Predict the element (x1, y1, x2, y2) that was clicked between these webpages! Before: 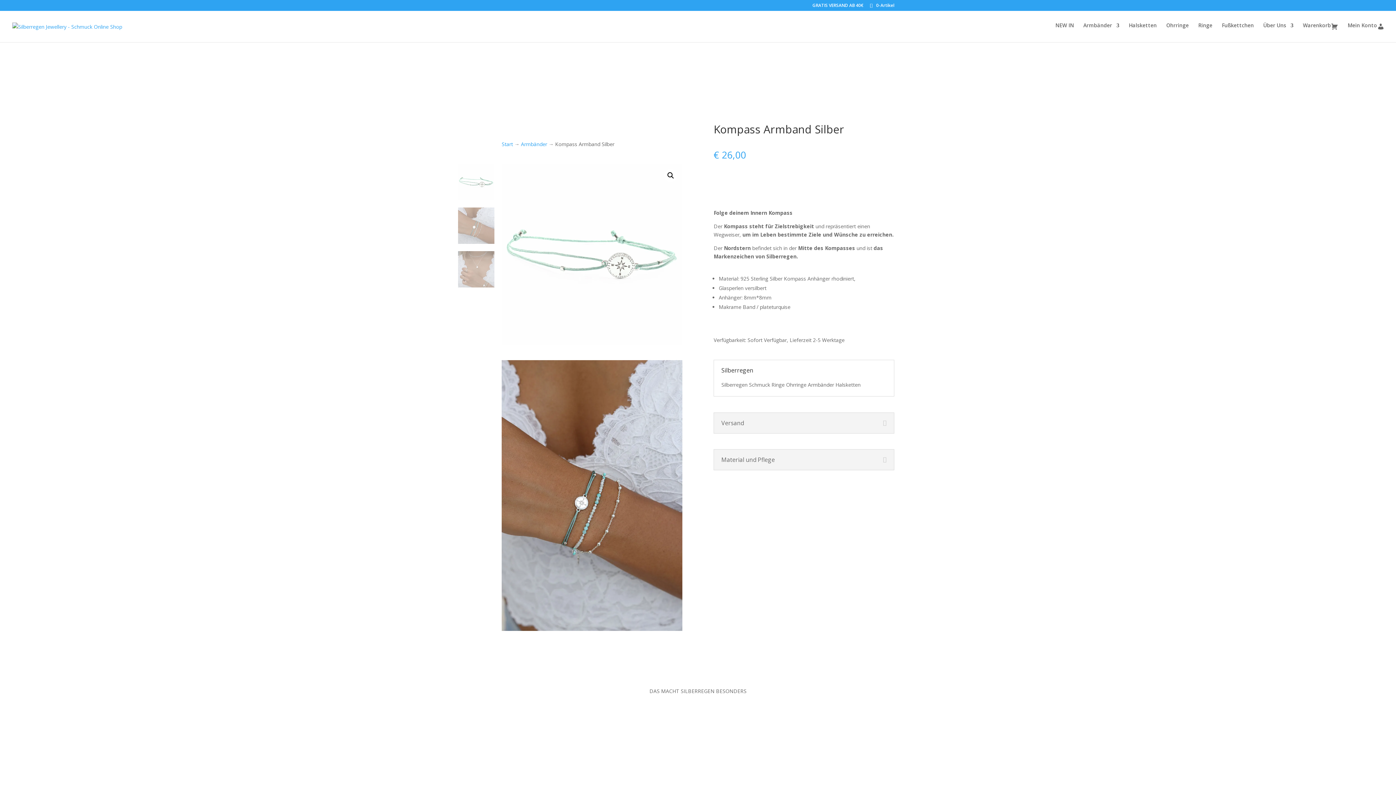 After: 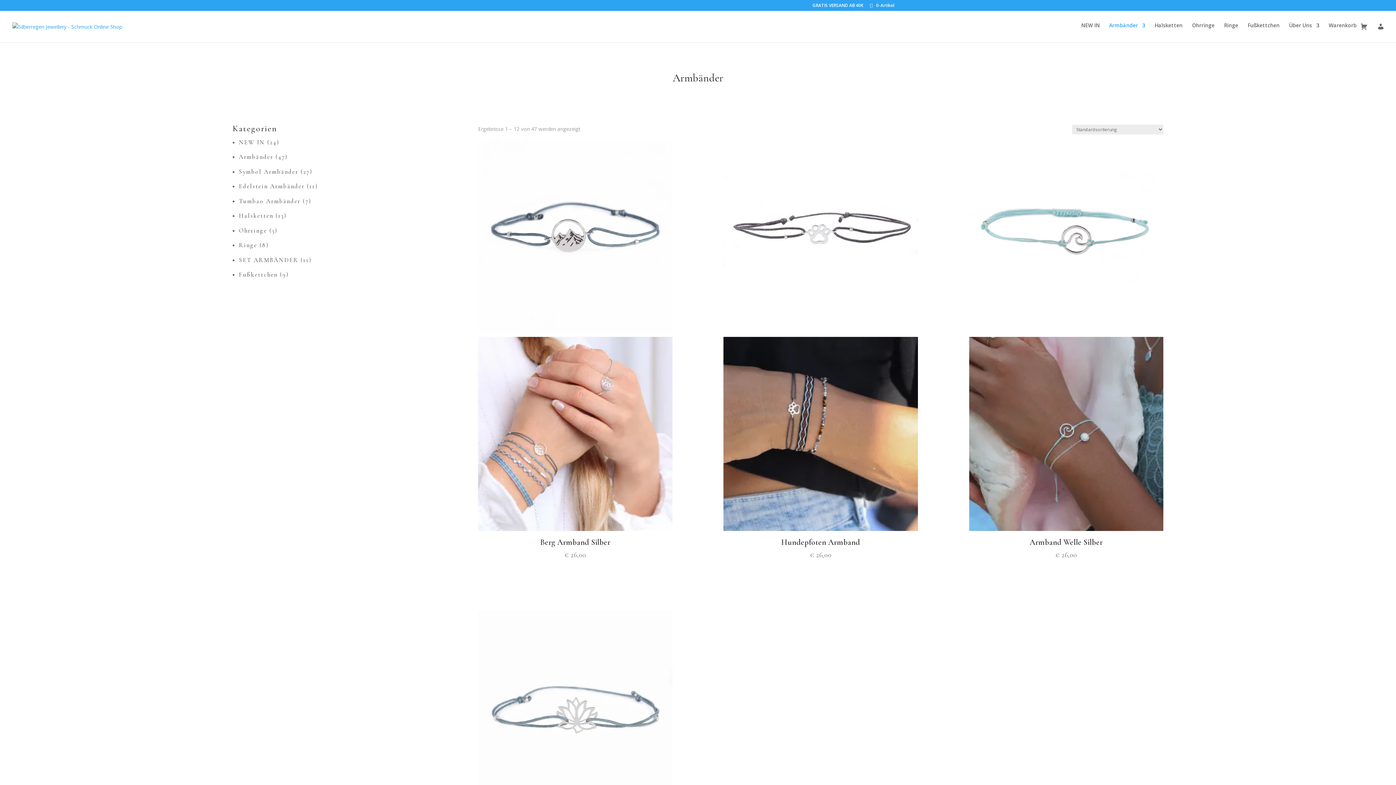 Action: label: Armbänder bbox: (521, 140, 547, 147)